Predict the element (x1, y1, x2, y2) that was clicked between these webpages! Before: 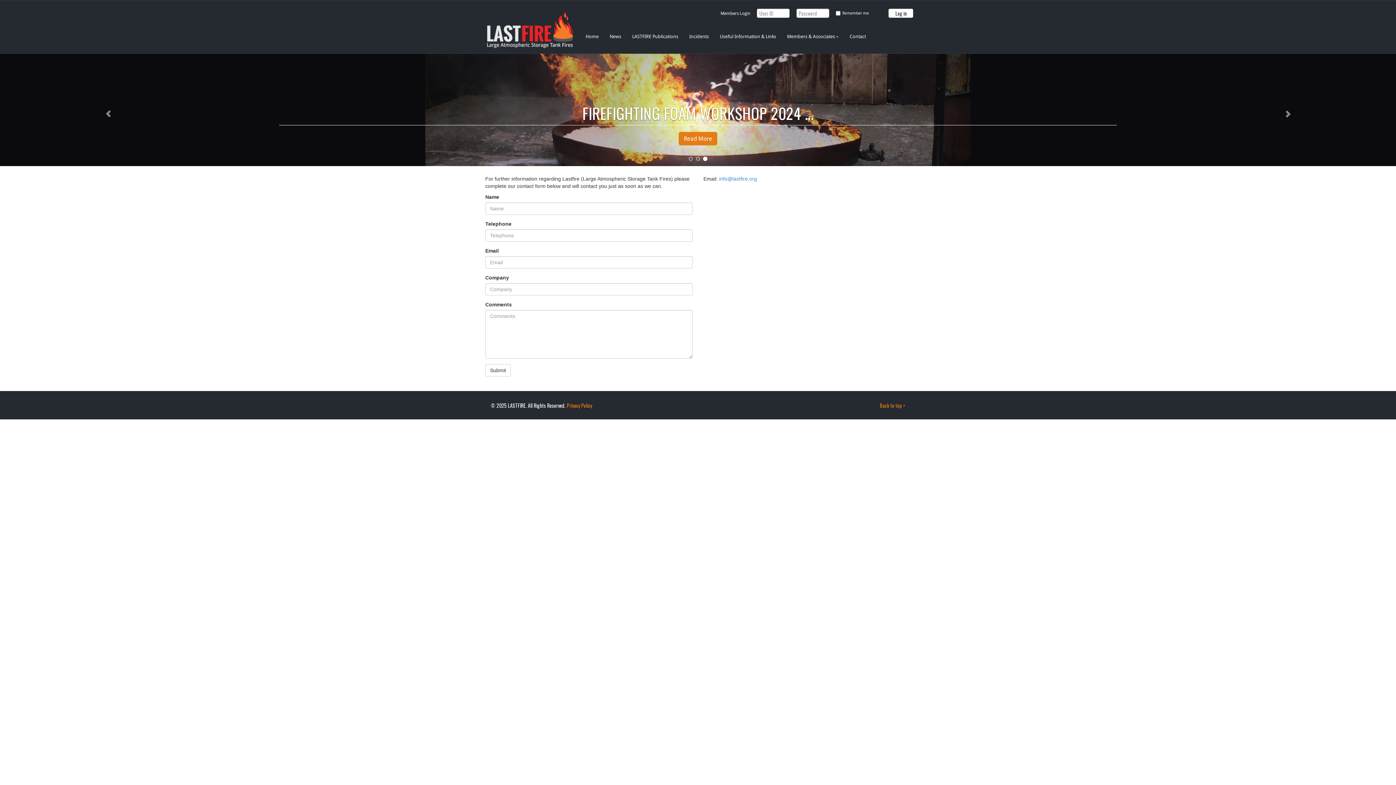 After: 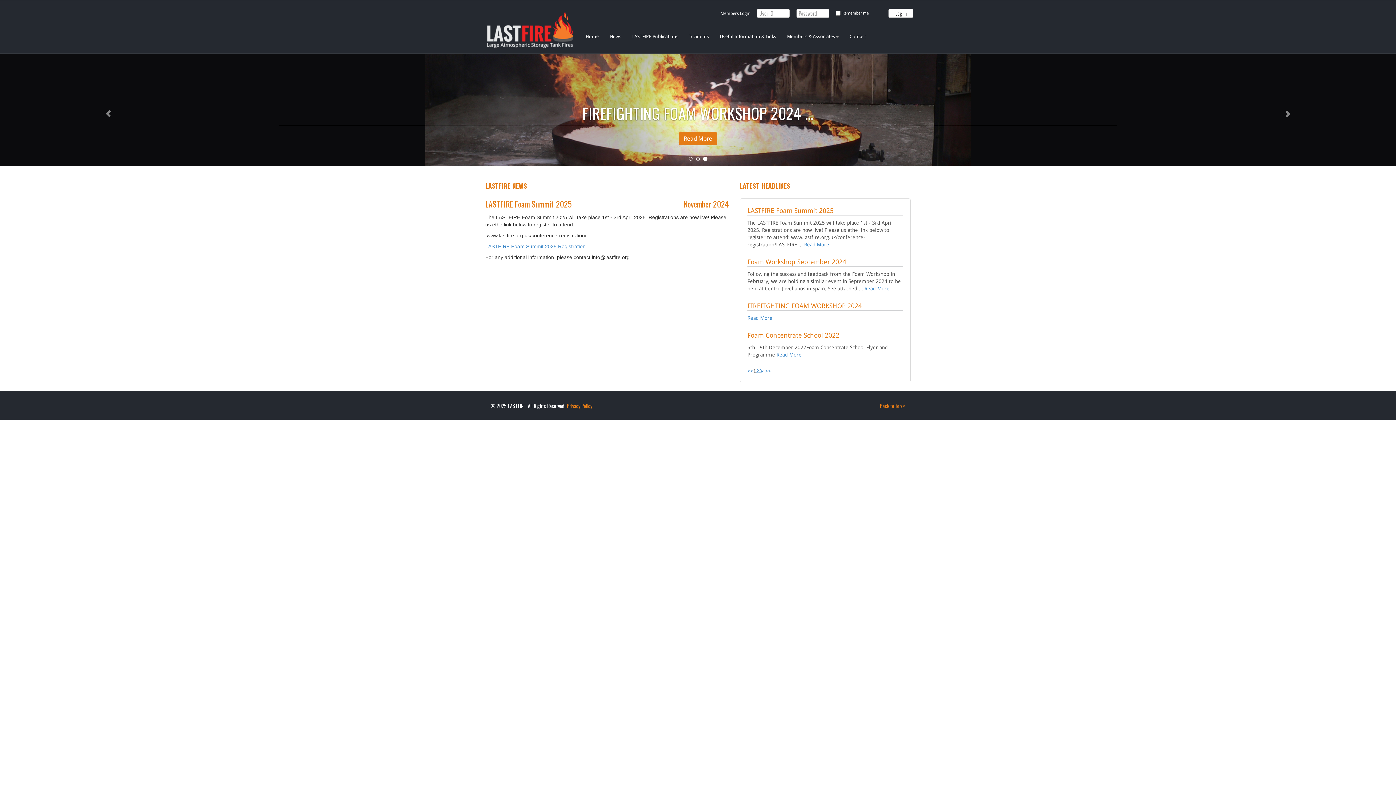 Action: label: Read More bbox: (678, 132, 717, 145)